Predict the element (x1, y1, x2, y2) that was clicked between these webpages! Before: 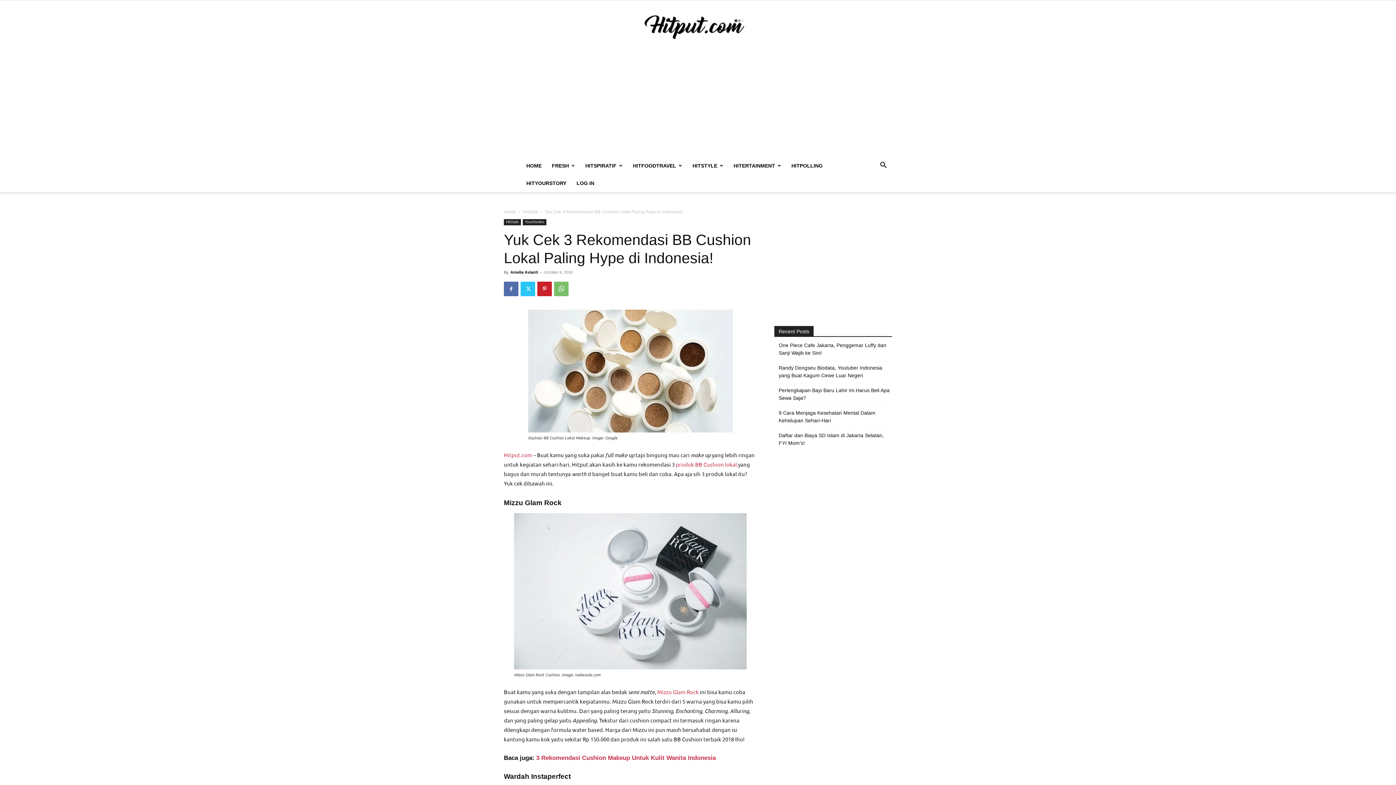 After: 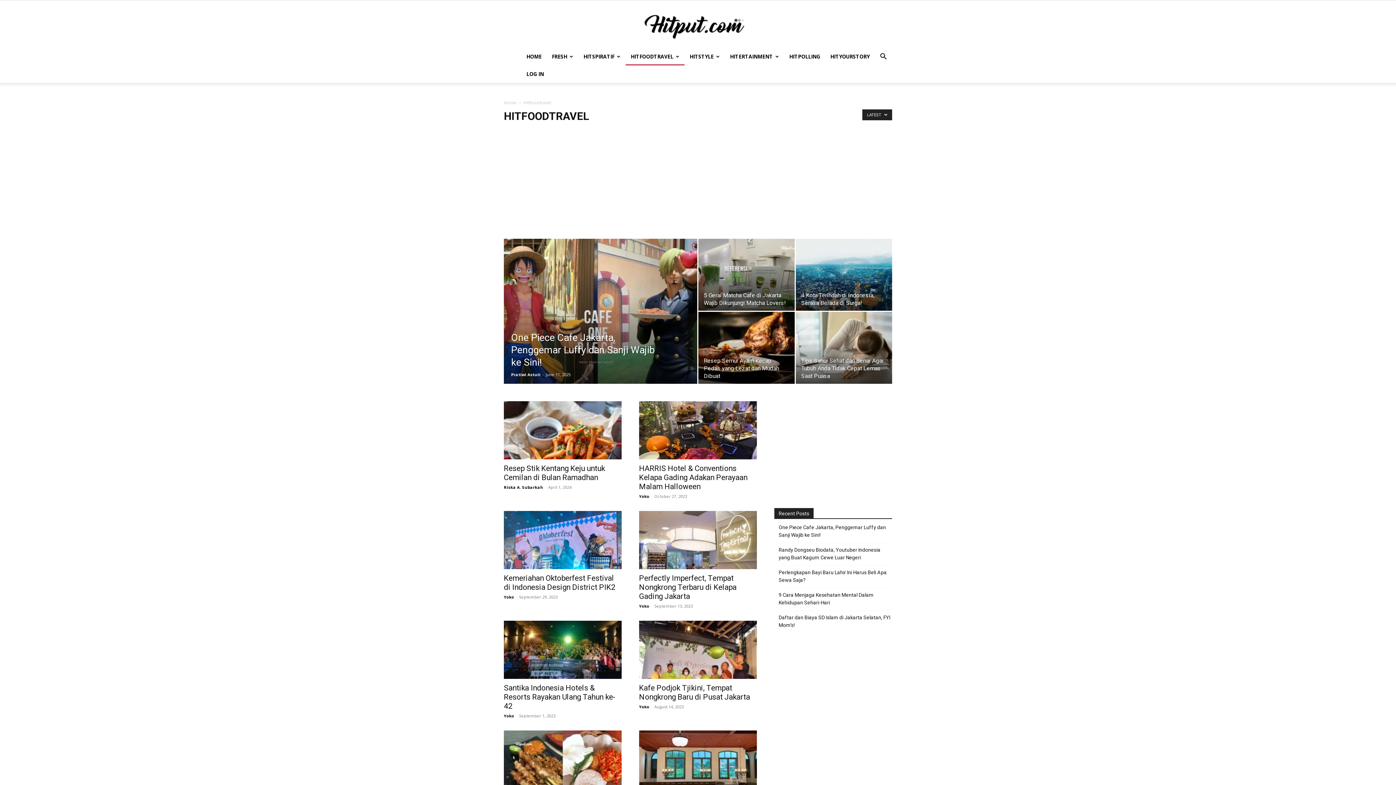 Action: bbox: (628, 157, 687, 174) label: HITFOODTRAVEL